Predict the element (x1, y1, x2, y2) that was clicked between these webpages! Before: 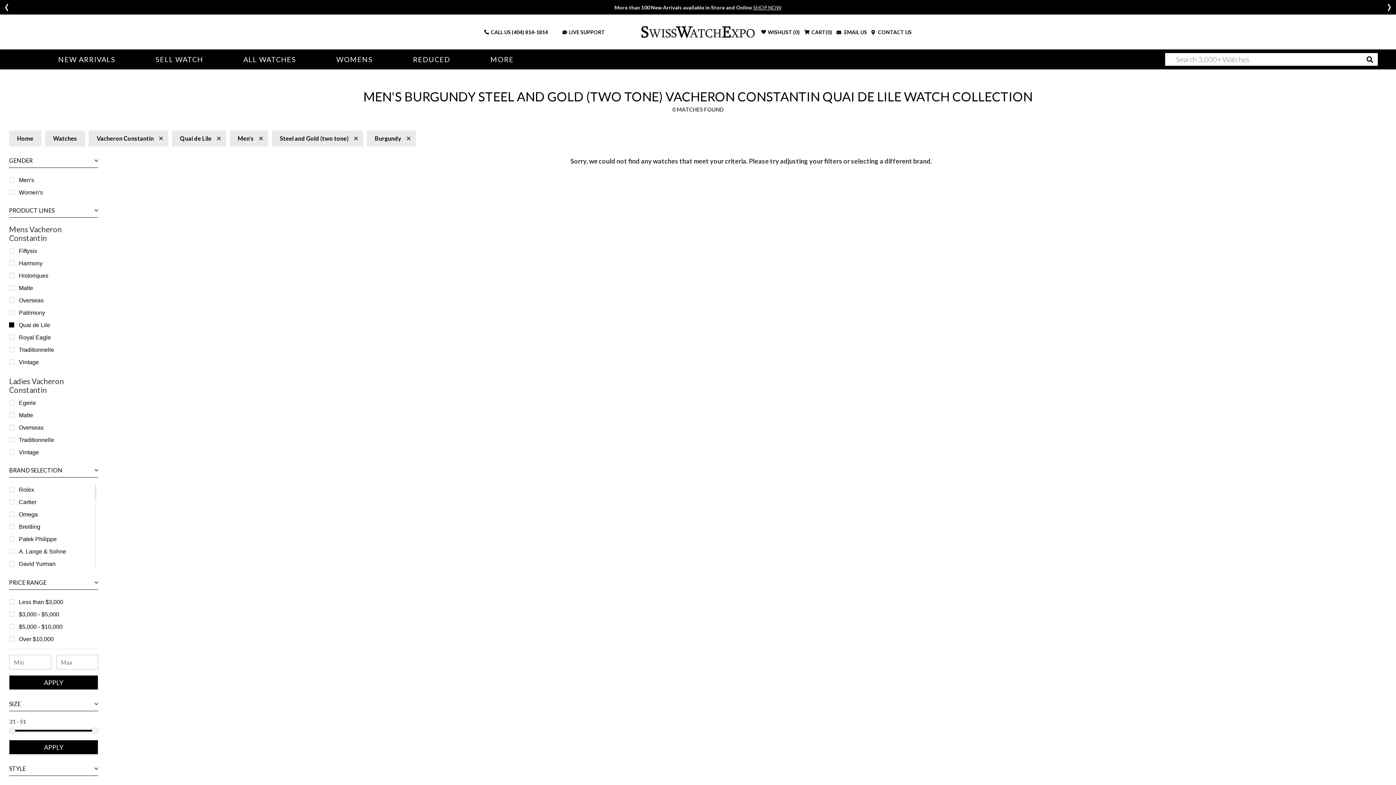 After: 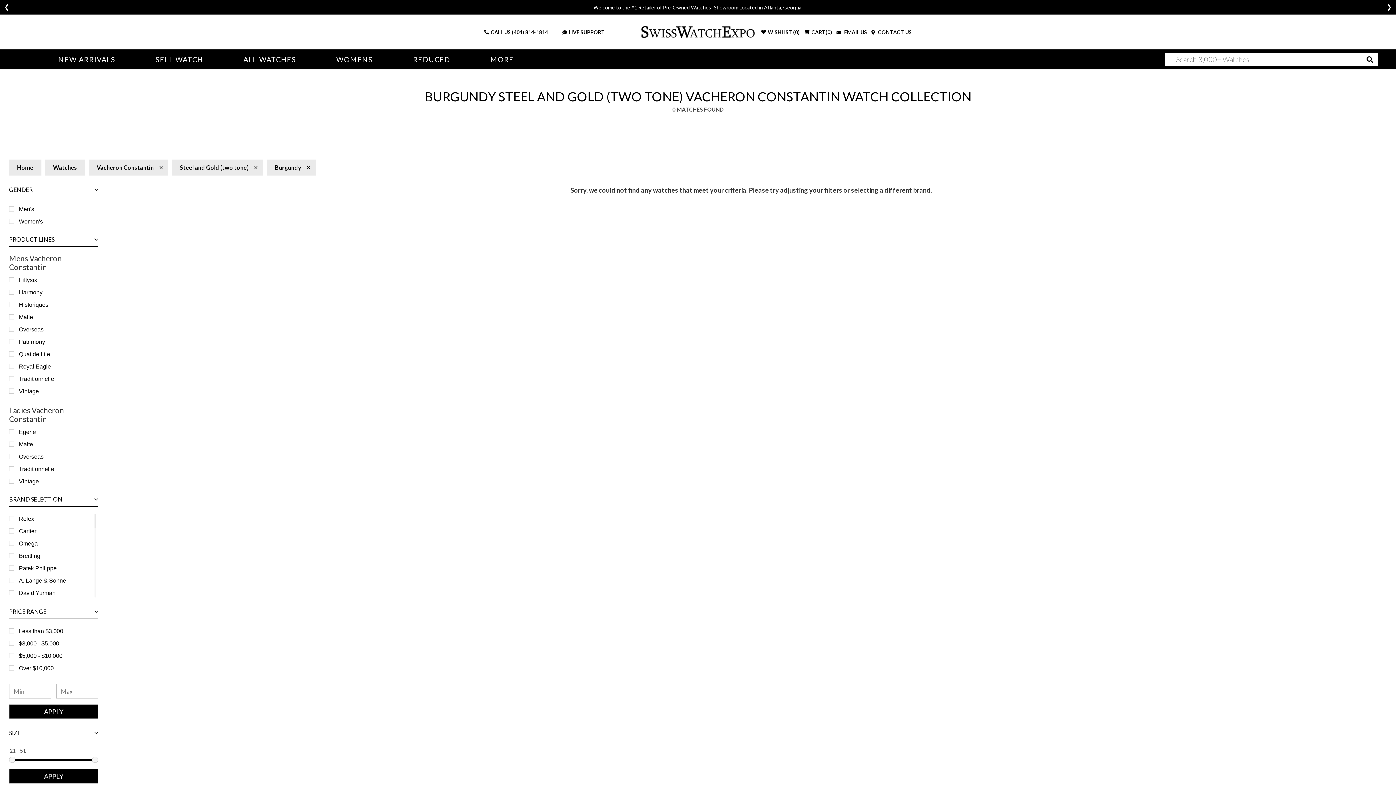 Action: label: Quai de Lile bbox: (172, 130, 226, 146)